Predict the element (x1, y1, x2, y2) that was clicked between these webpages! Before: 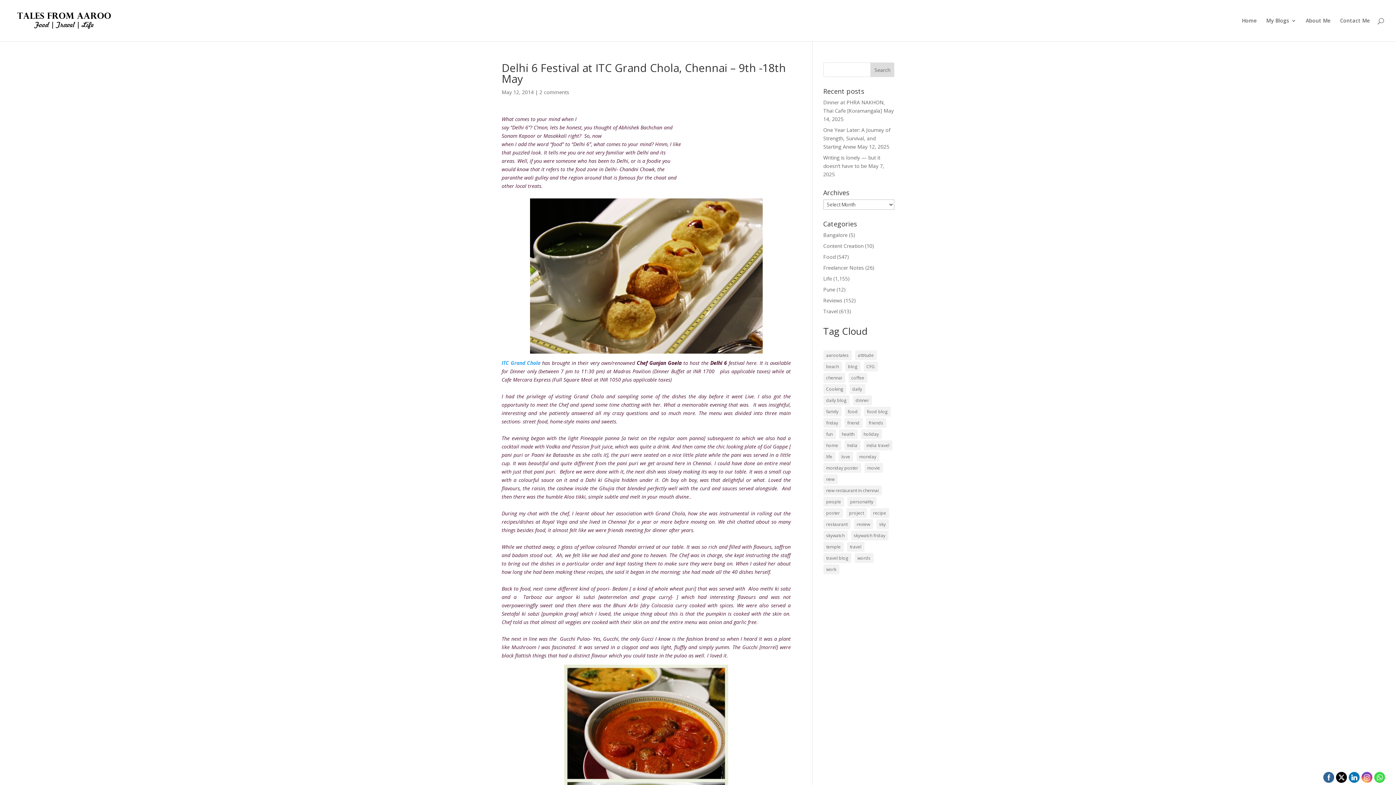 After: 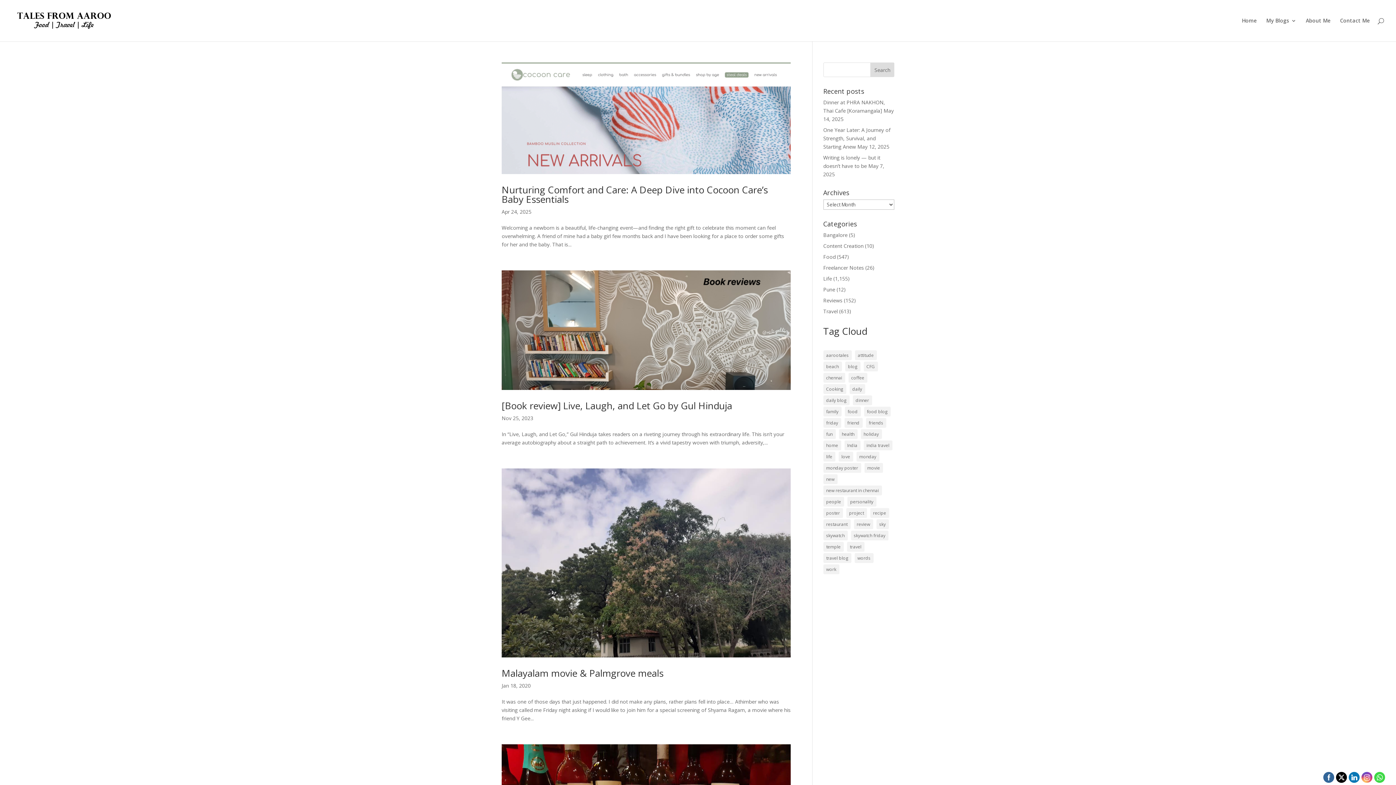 Action: bbox: (823, 297, 842, 304) label: Reviews